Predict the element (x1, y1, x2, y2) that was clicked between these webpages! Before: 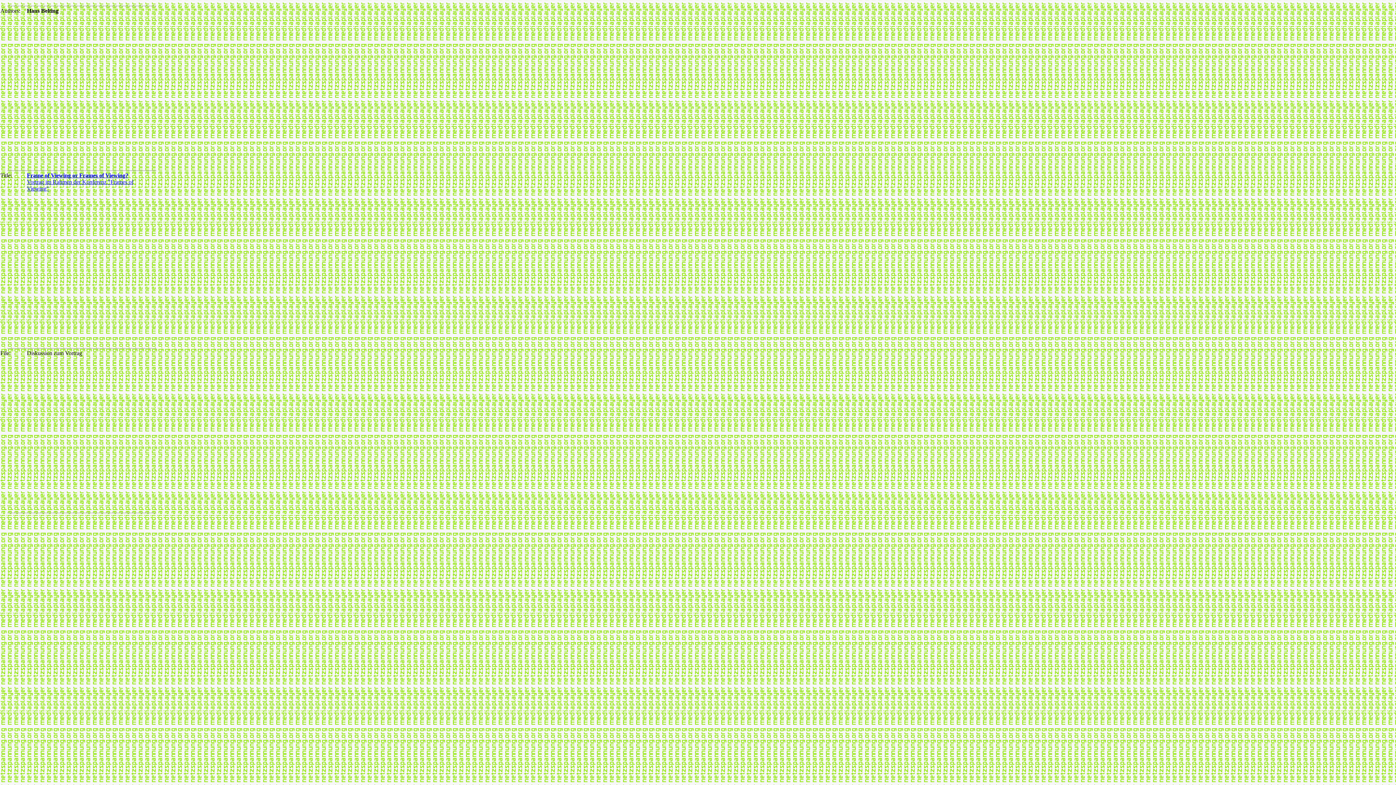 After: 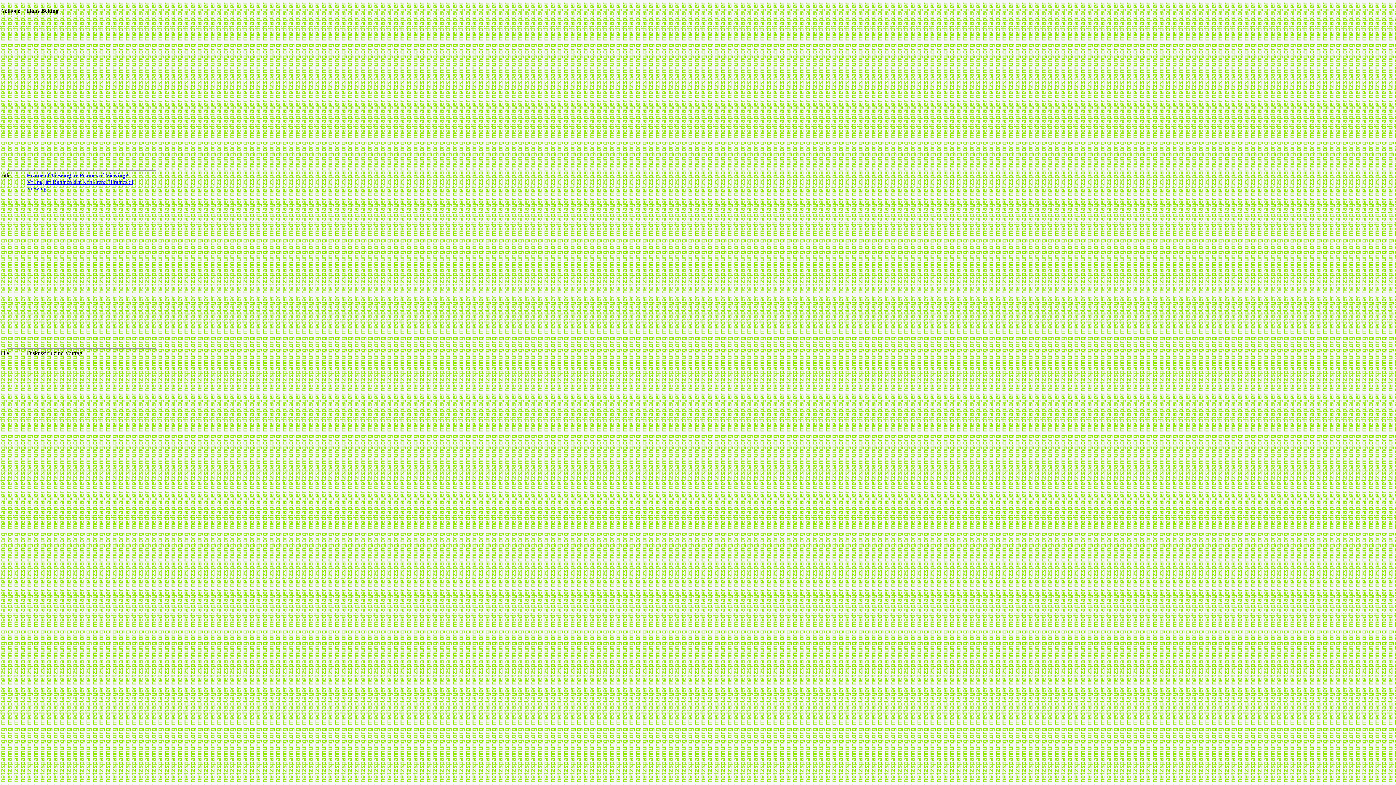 Action: bbox: (26, 172, 133, 191) label: Frame of Viewing or Frames of Viewing?
Vortrag im Rahmen der Konferenz "Frames of Viewing"